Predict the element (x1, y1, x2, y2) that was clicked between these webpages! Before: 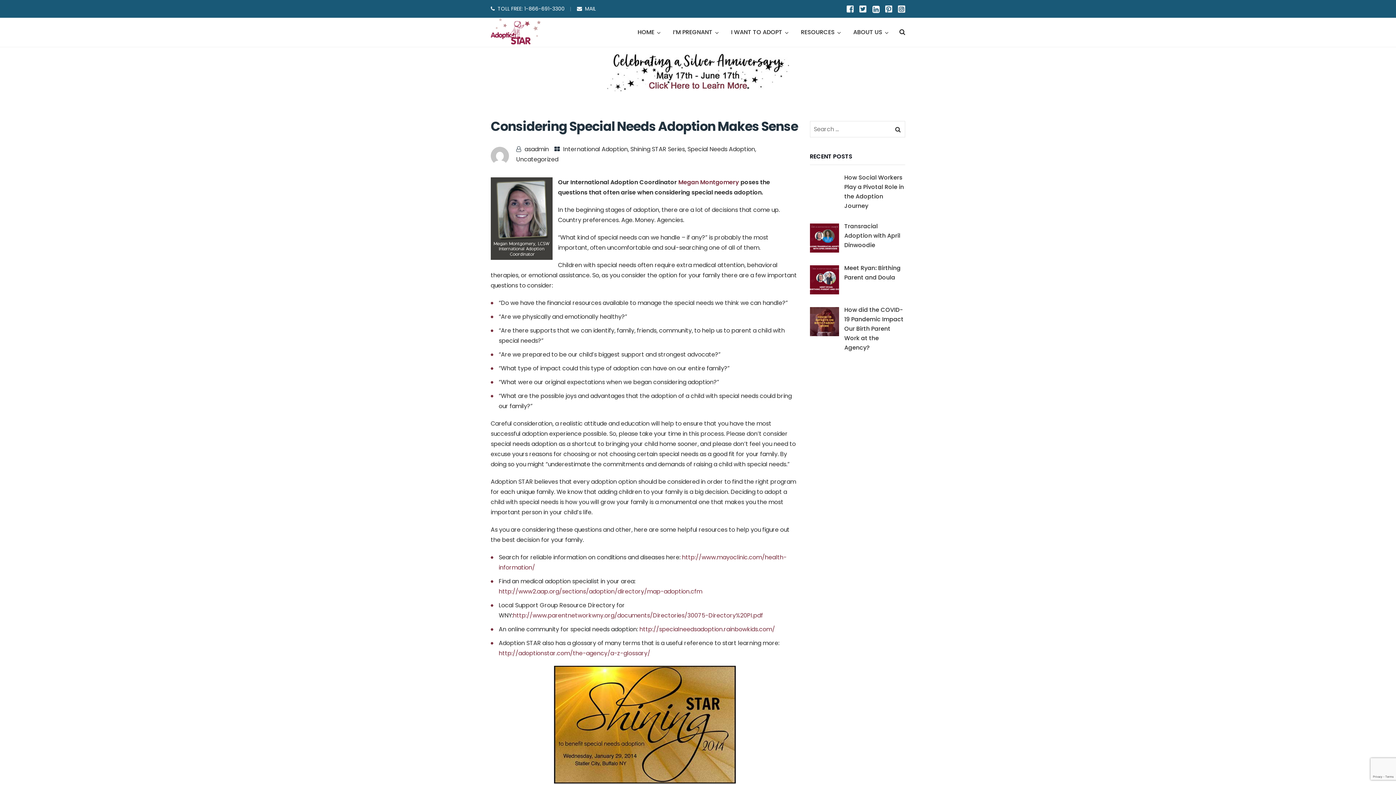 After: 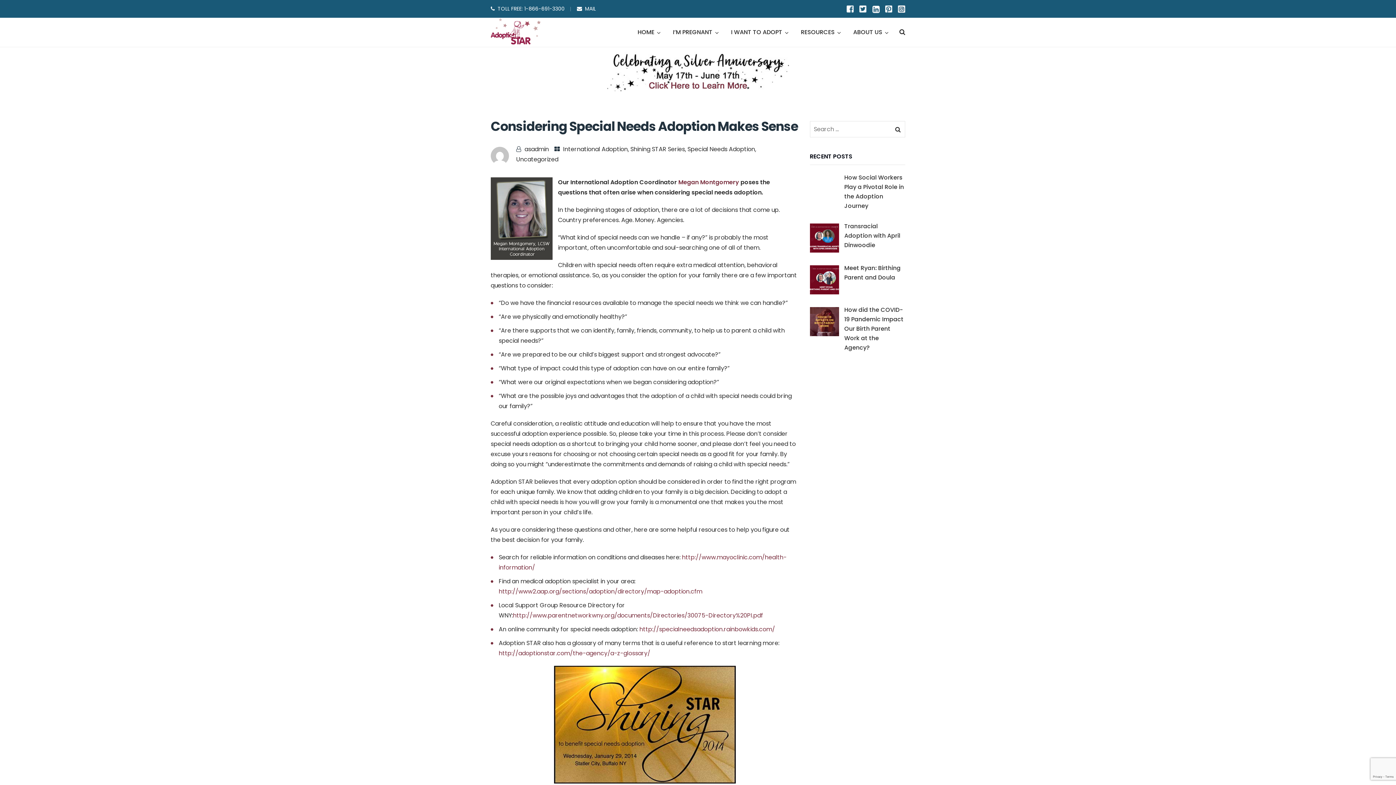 Action: bbox: (554, 720, 735, 728)